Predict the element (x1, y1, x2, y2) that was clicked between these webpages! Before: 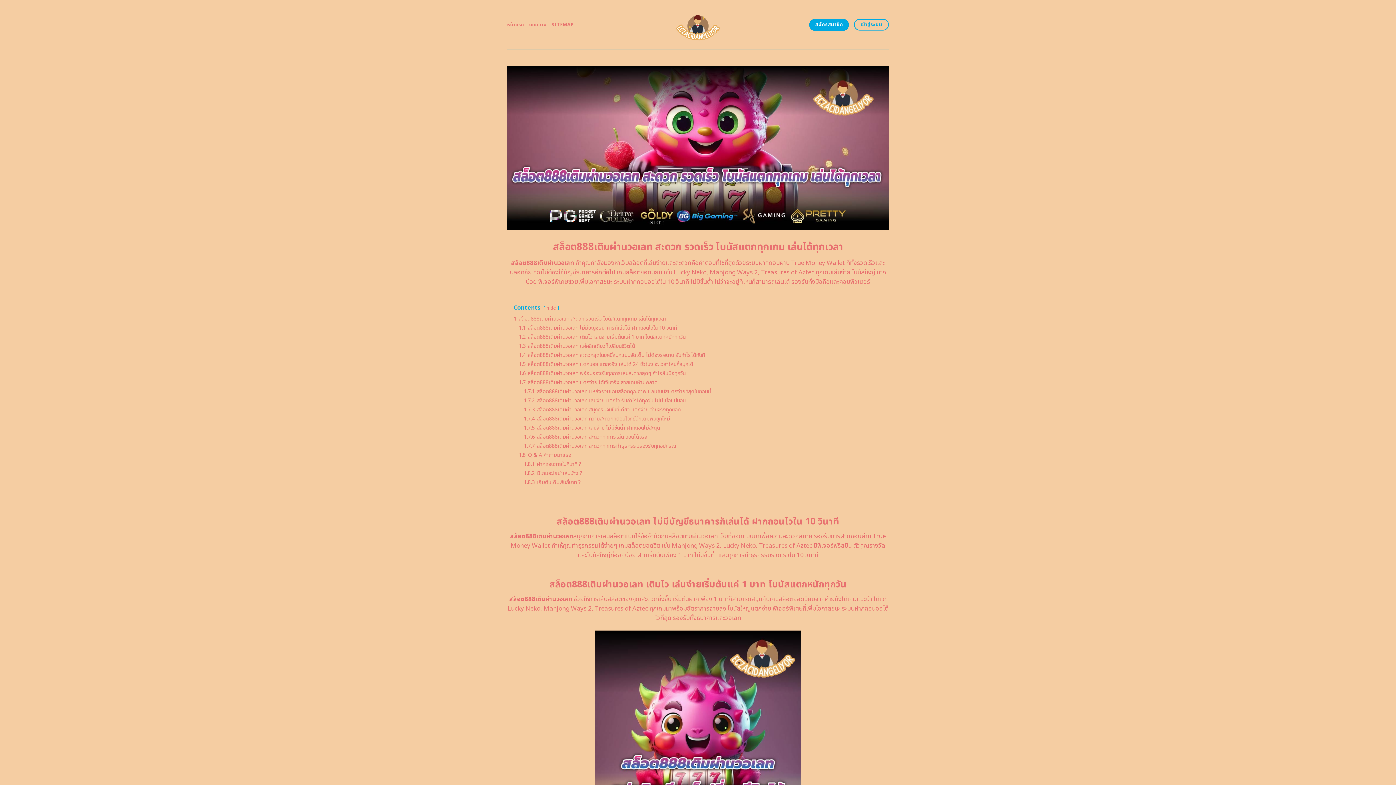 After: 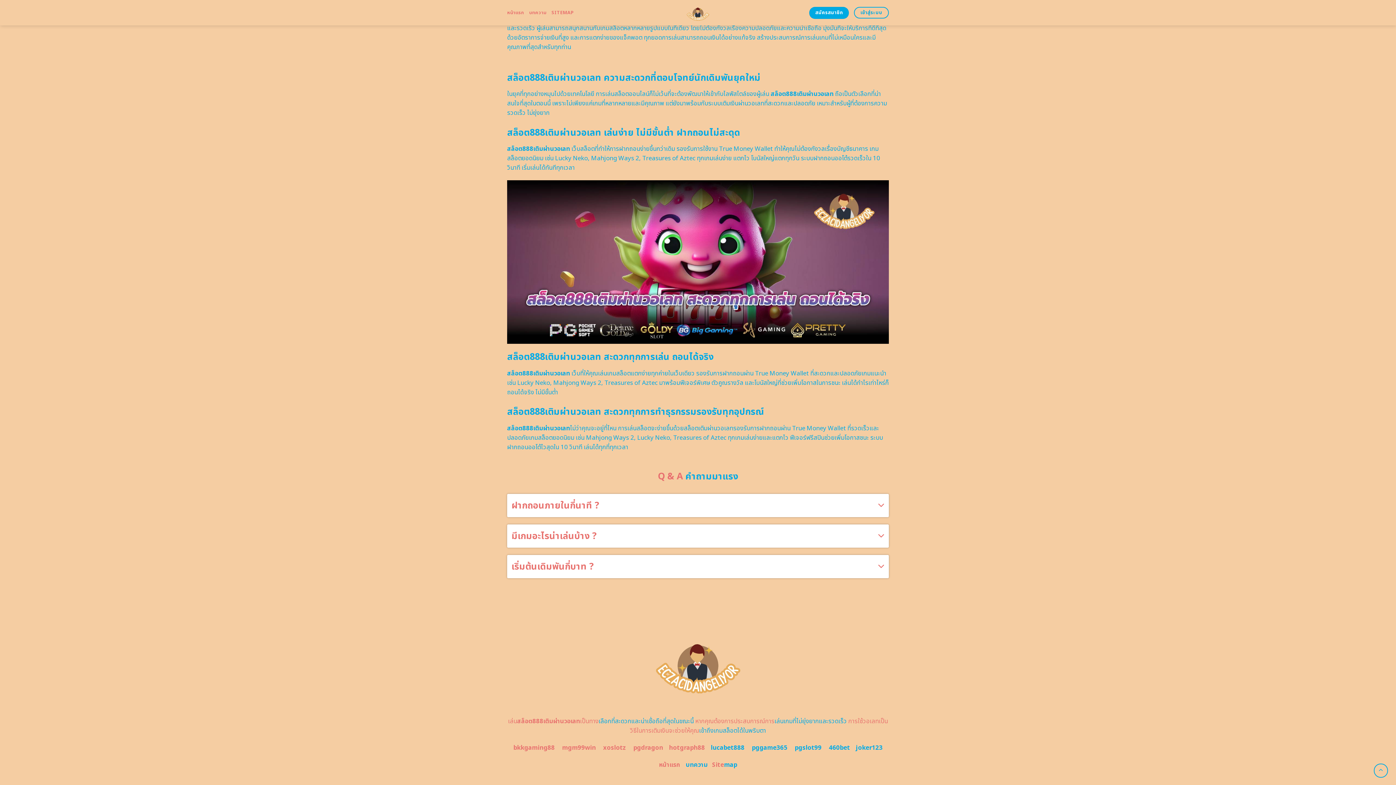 Action: label: 1.8.2 มีเกมอะไรน่าเล่นบ้าง ? bbox: (524, 469, 582, 477)